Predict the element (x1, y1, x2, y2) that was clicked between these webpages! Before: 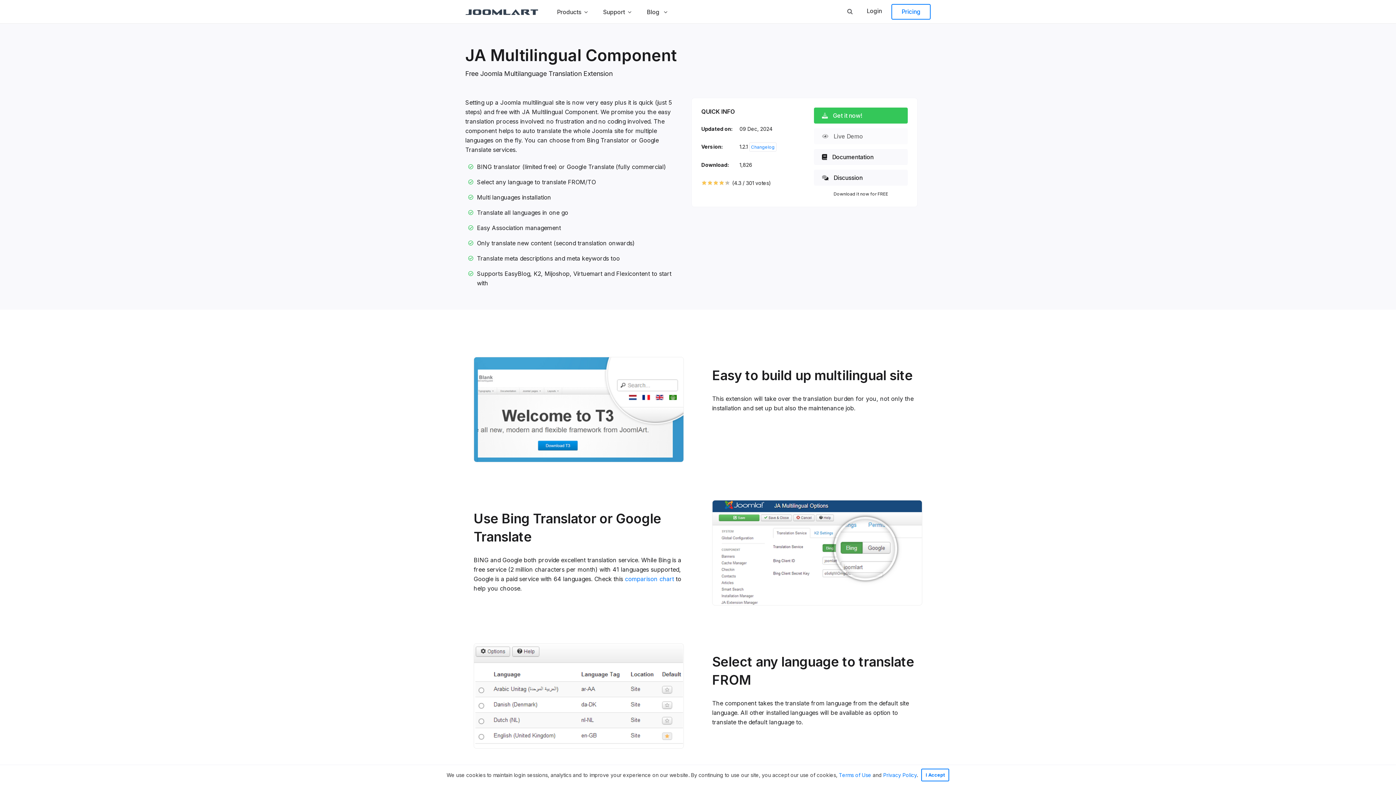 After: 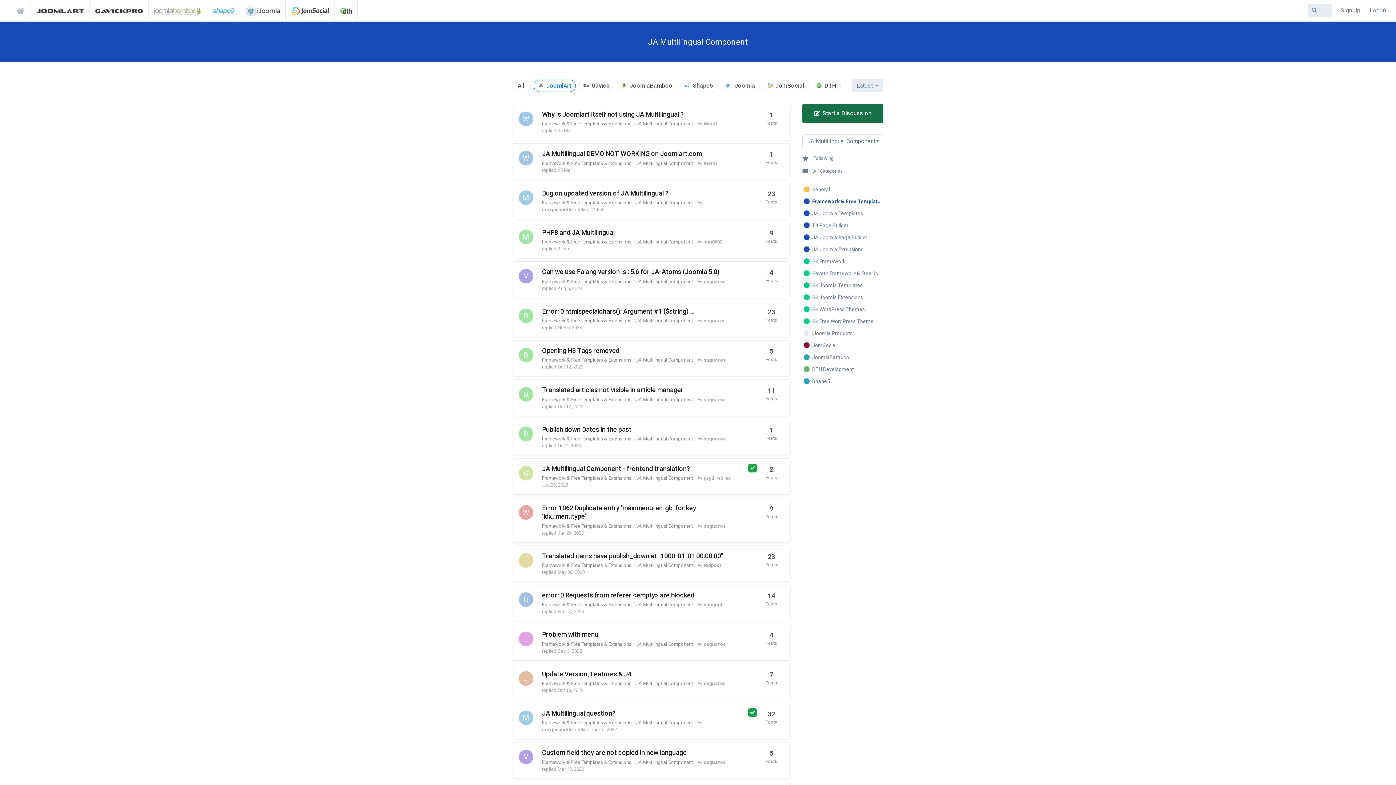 Action: label:  Discussion bbox: (814, 169, 908, 185)